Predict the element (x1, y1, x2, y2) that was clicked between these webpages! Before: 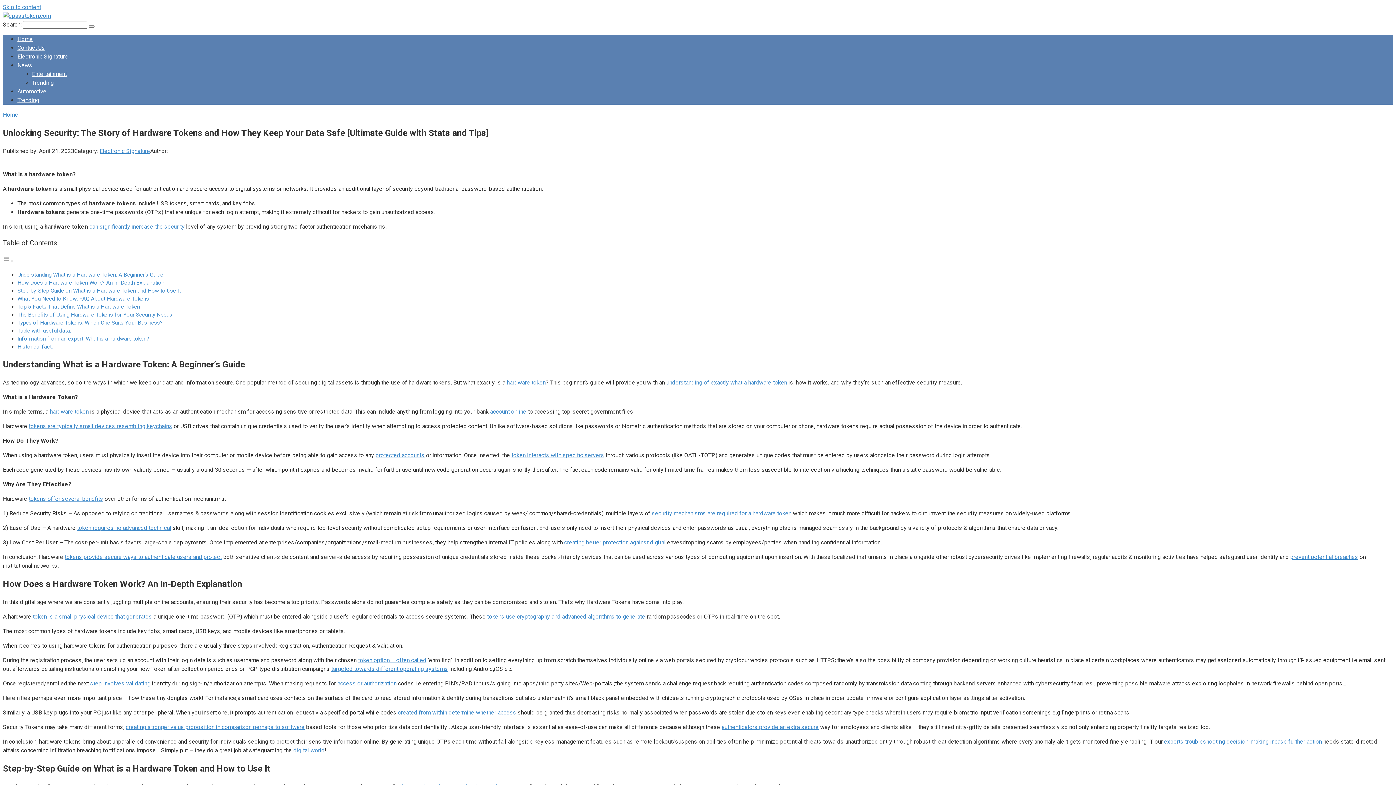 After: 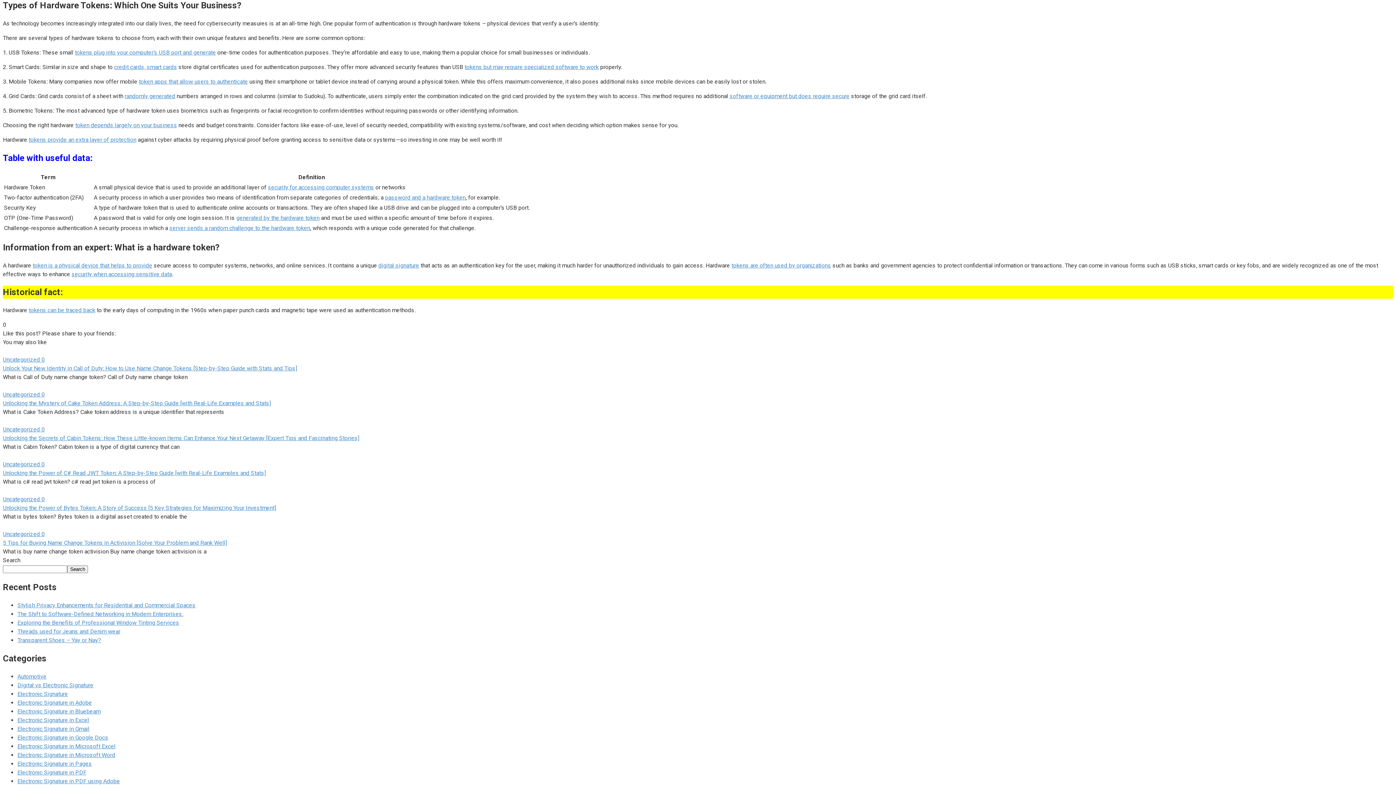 Action: label: Types of Hardware Tokens: Which One Suits Your Business? bbox: (17, 319, 162, 326)